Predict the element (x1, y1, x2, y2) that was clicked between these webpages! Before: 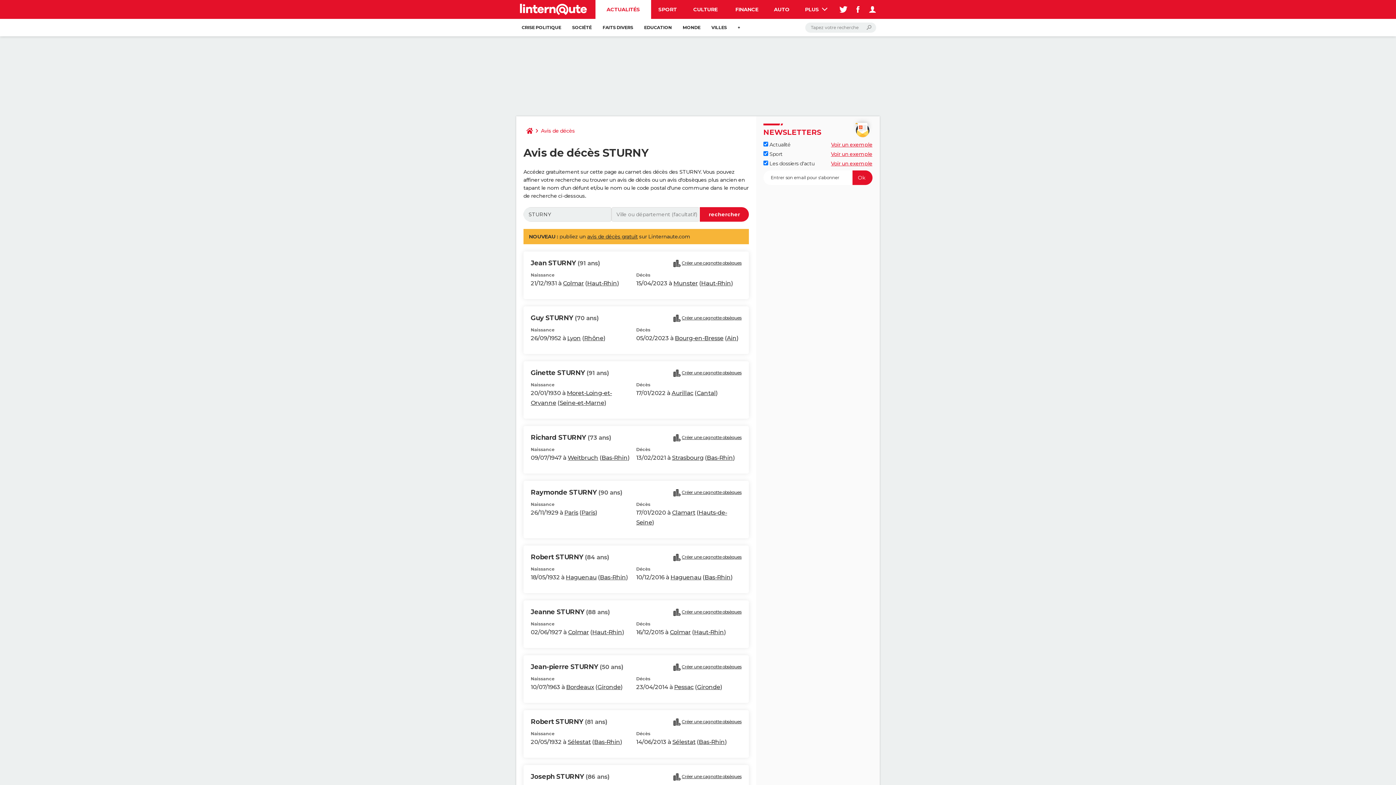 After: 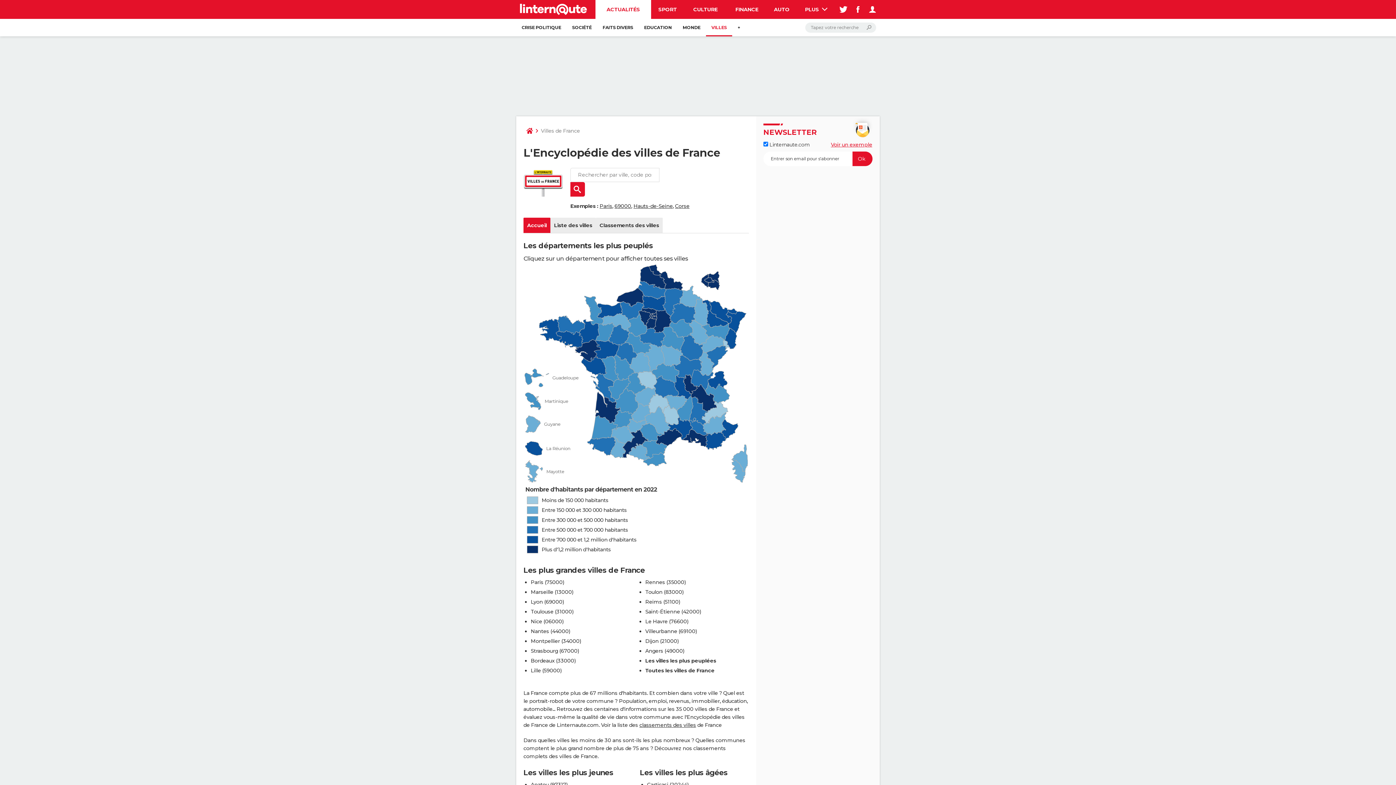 Action: bbox: (706, 18, 732, 36) label: VILLES